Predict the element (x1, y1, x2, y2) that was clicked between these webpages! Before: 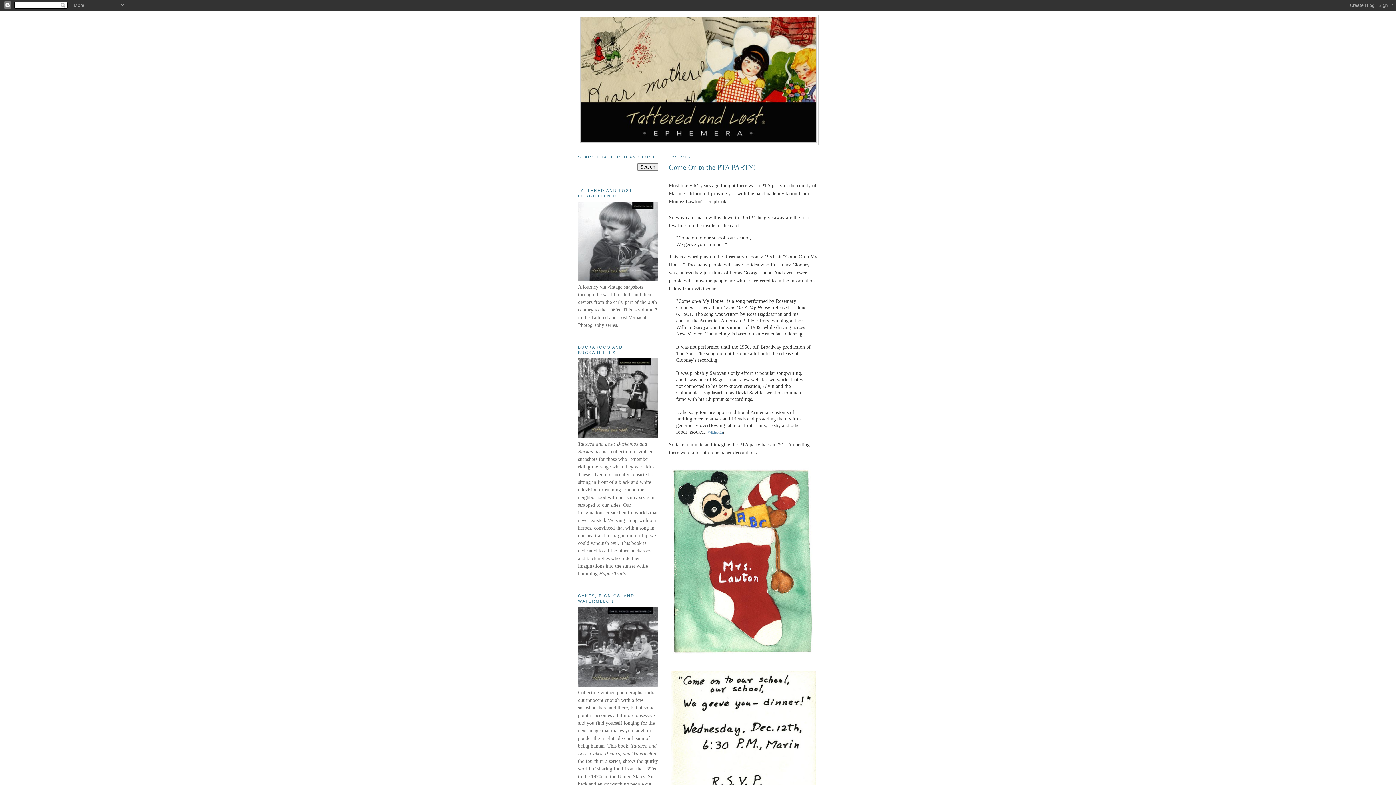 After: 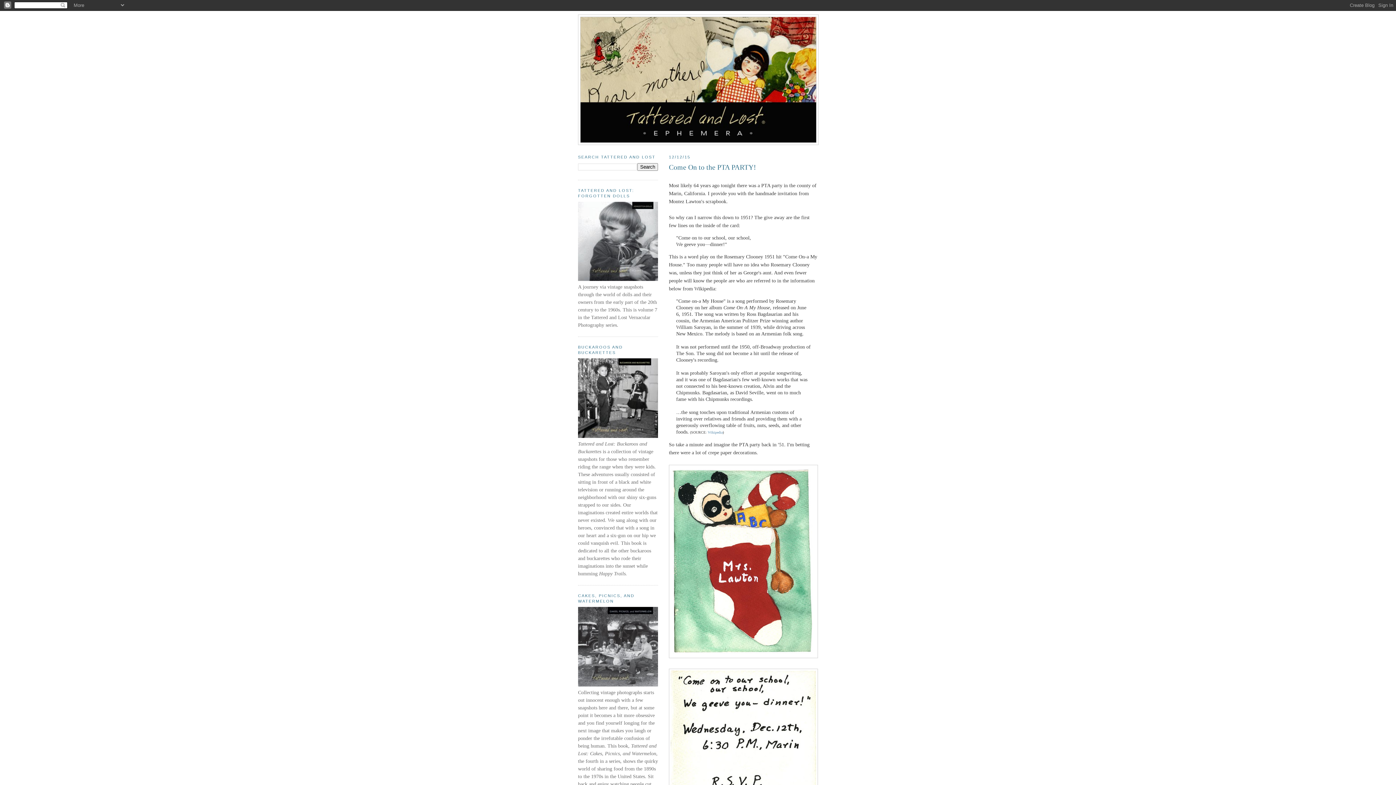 Action: label: Come On to the PTA PARTY! bbox: (669, 162, 818, 172)